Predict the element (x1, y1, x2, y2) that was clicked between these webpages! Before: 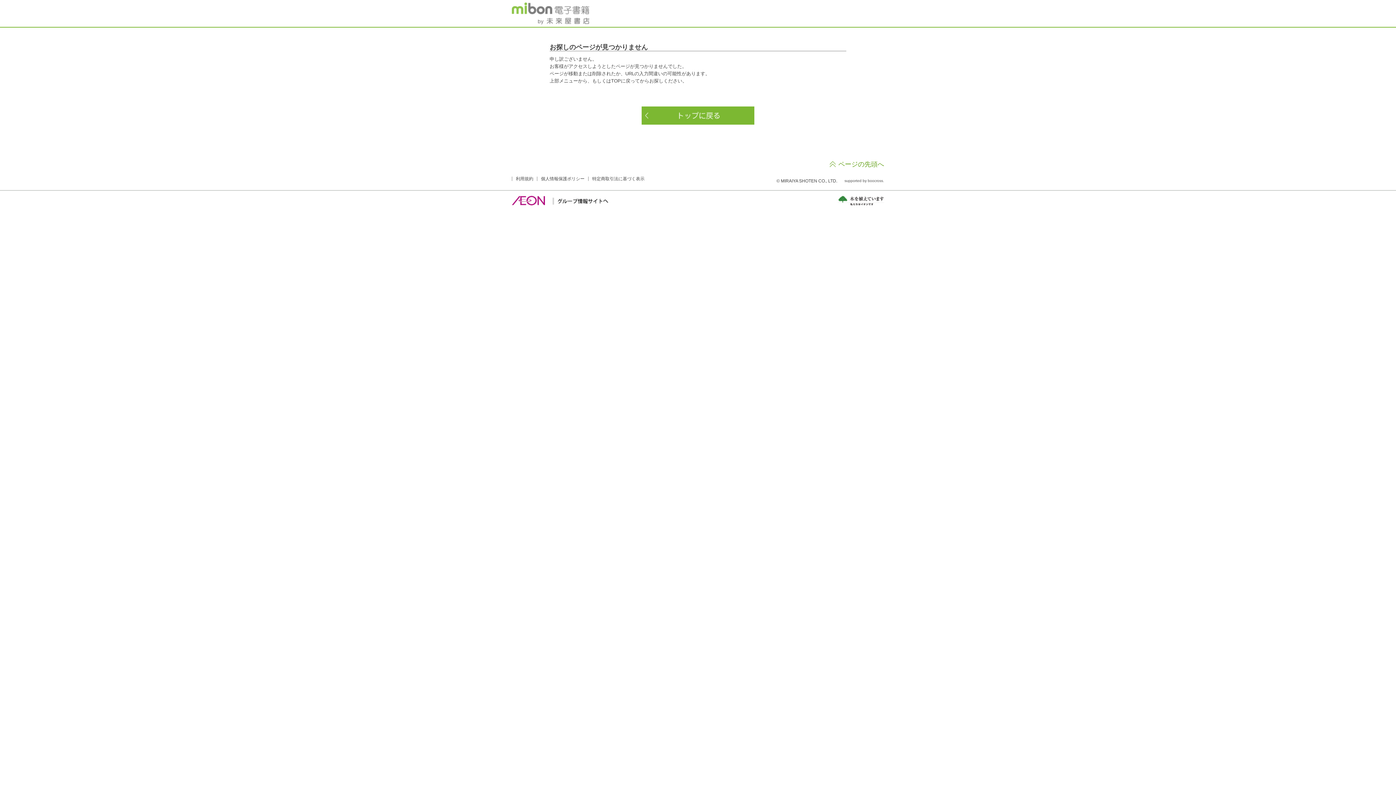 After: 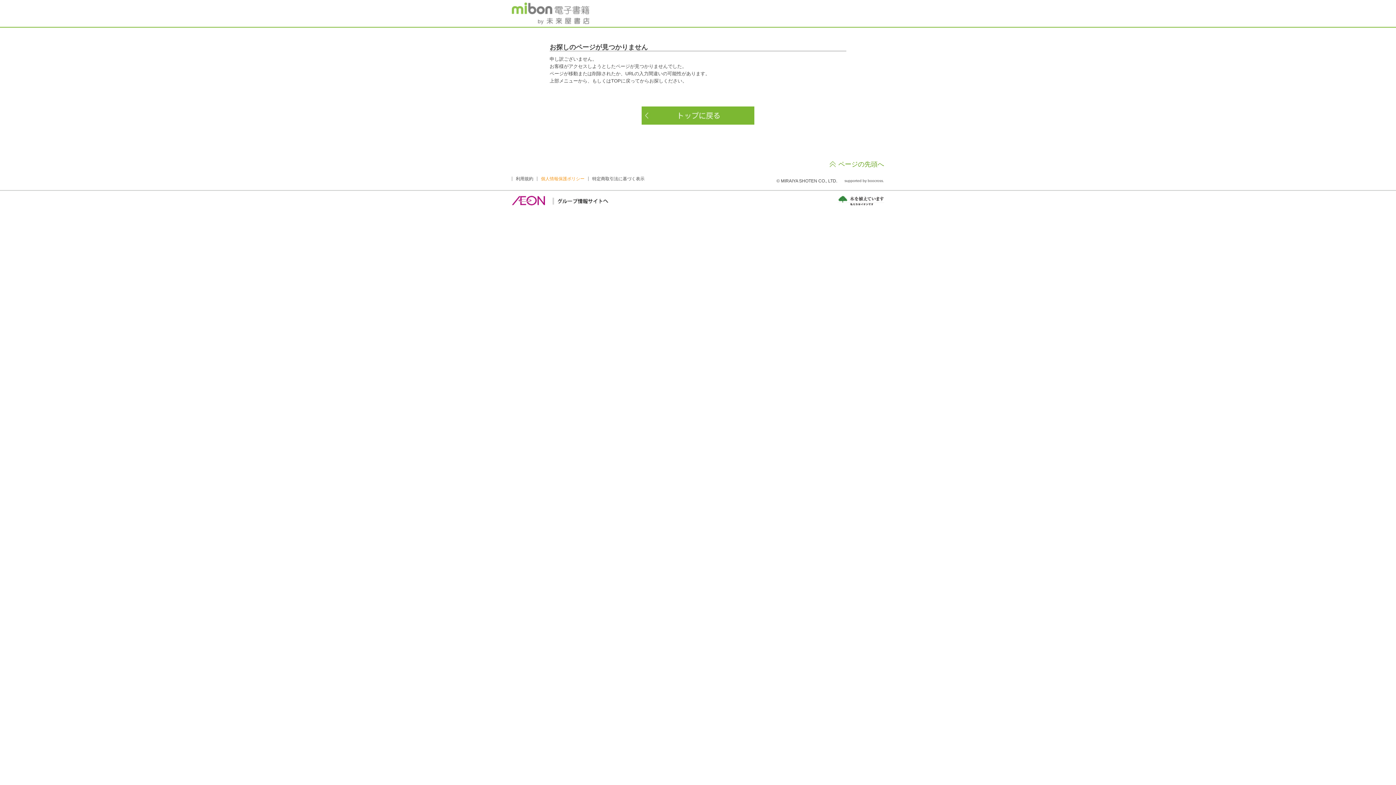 Action: label: 個人情報保護ポリシー bbox: (541, 176, 584, 181)